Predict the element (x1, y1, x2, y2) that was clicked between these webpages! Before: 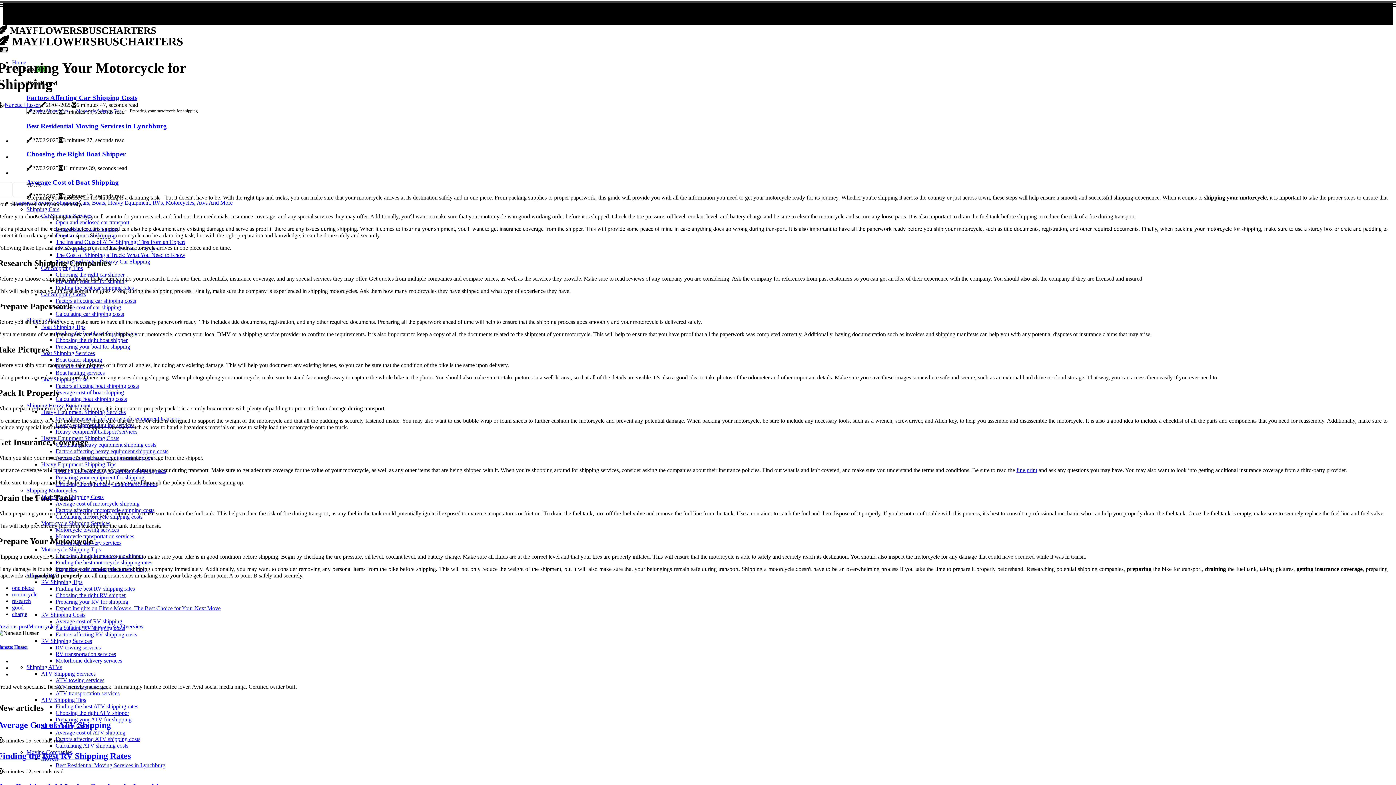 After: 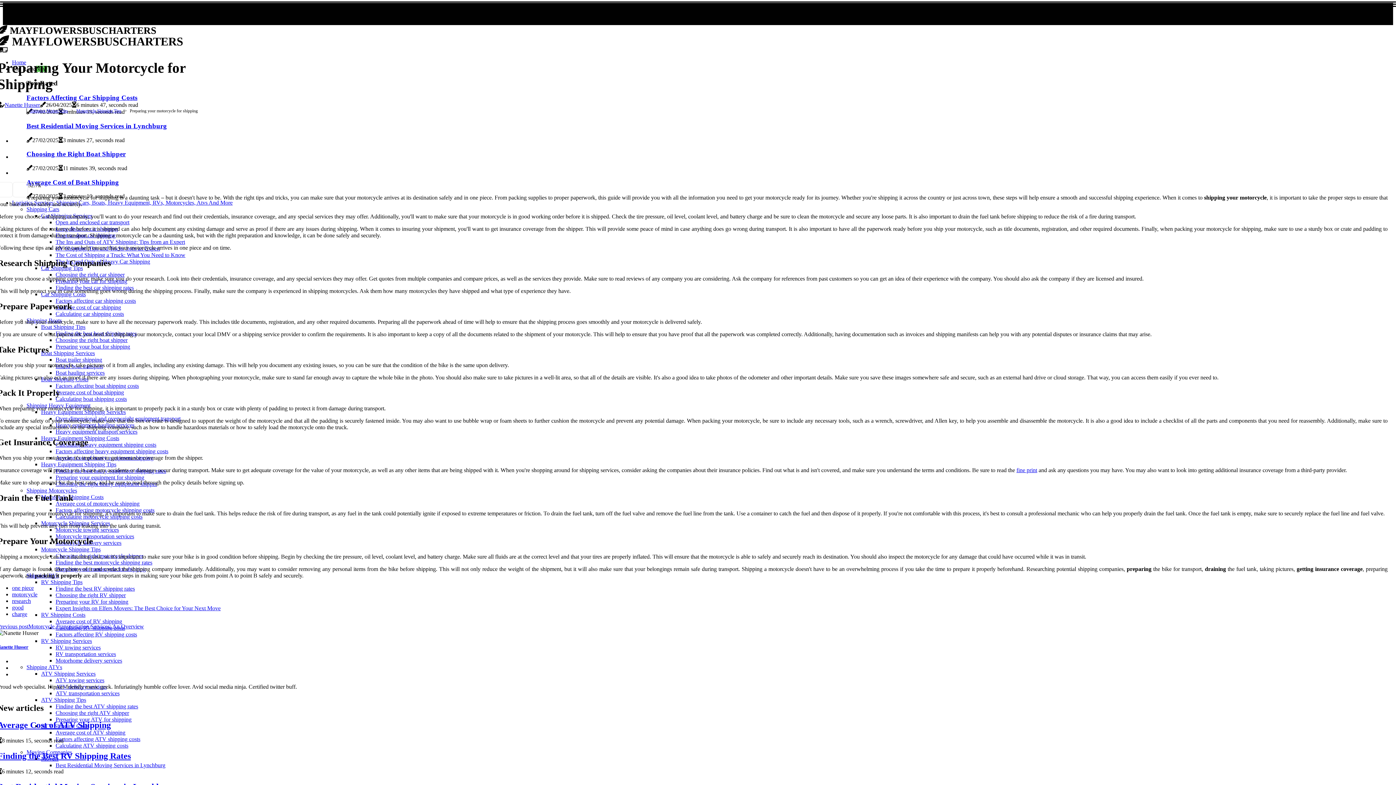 Action: bbox: (12, 169, 26, 176)